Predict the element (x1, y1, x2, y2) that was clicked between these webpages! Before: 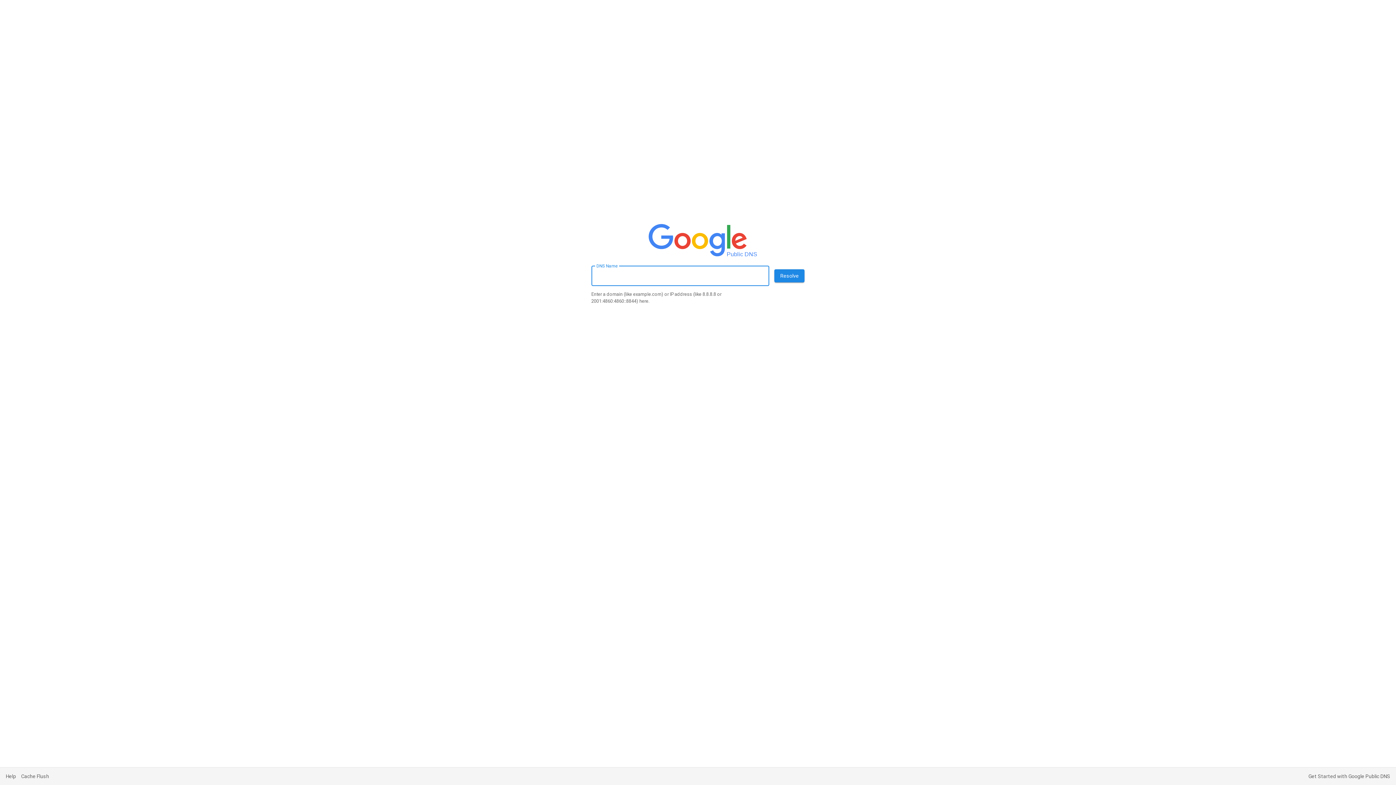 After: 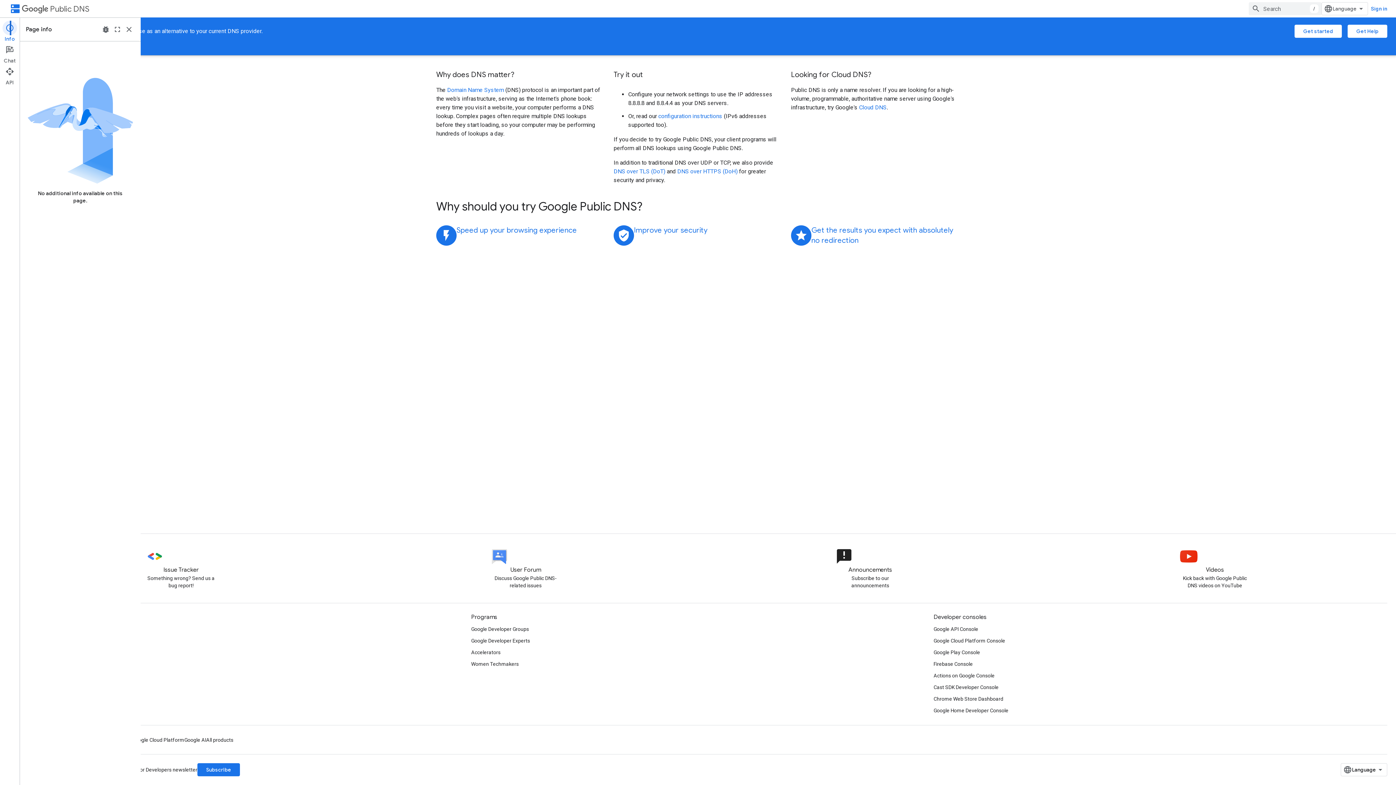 Action: bbox: (5, 773, 16, 779) label: Help